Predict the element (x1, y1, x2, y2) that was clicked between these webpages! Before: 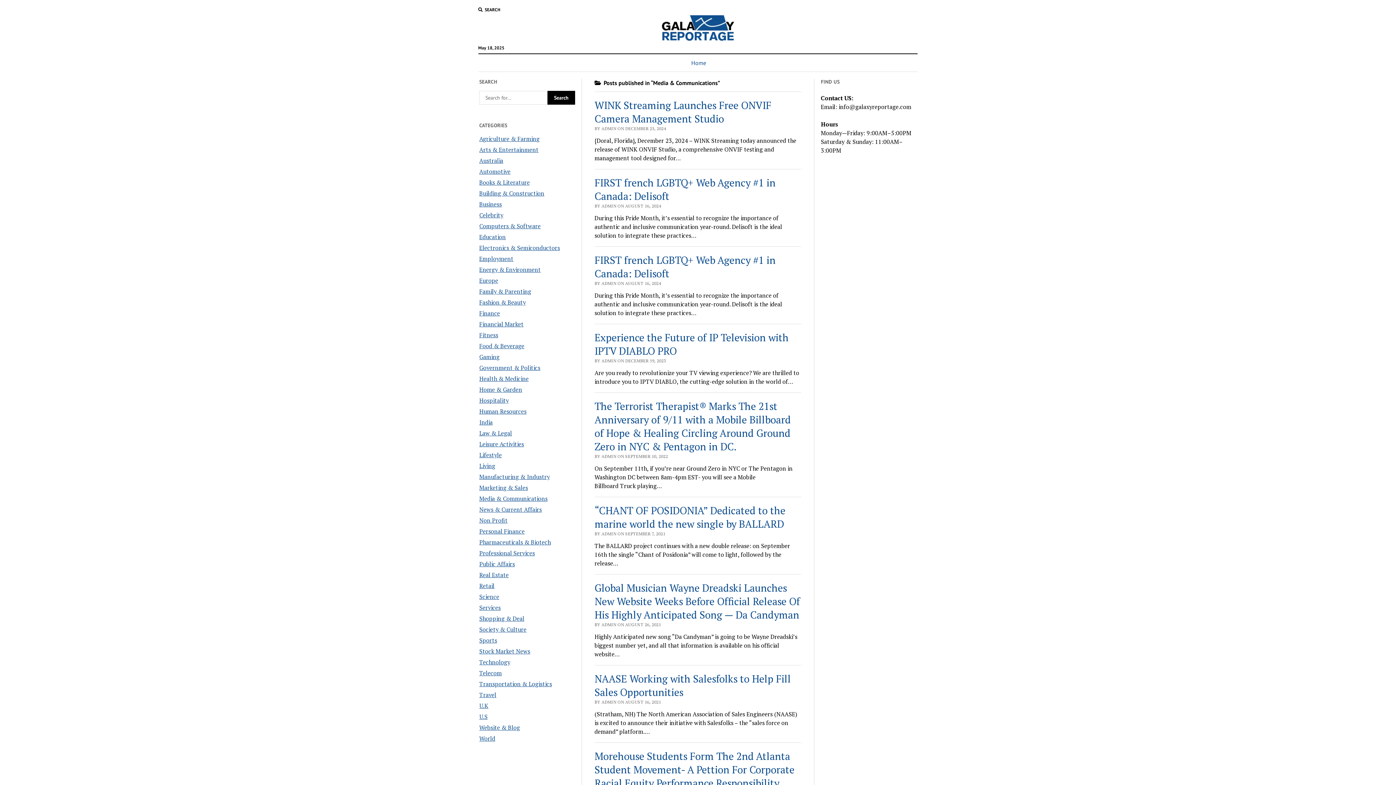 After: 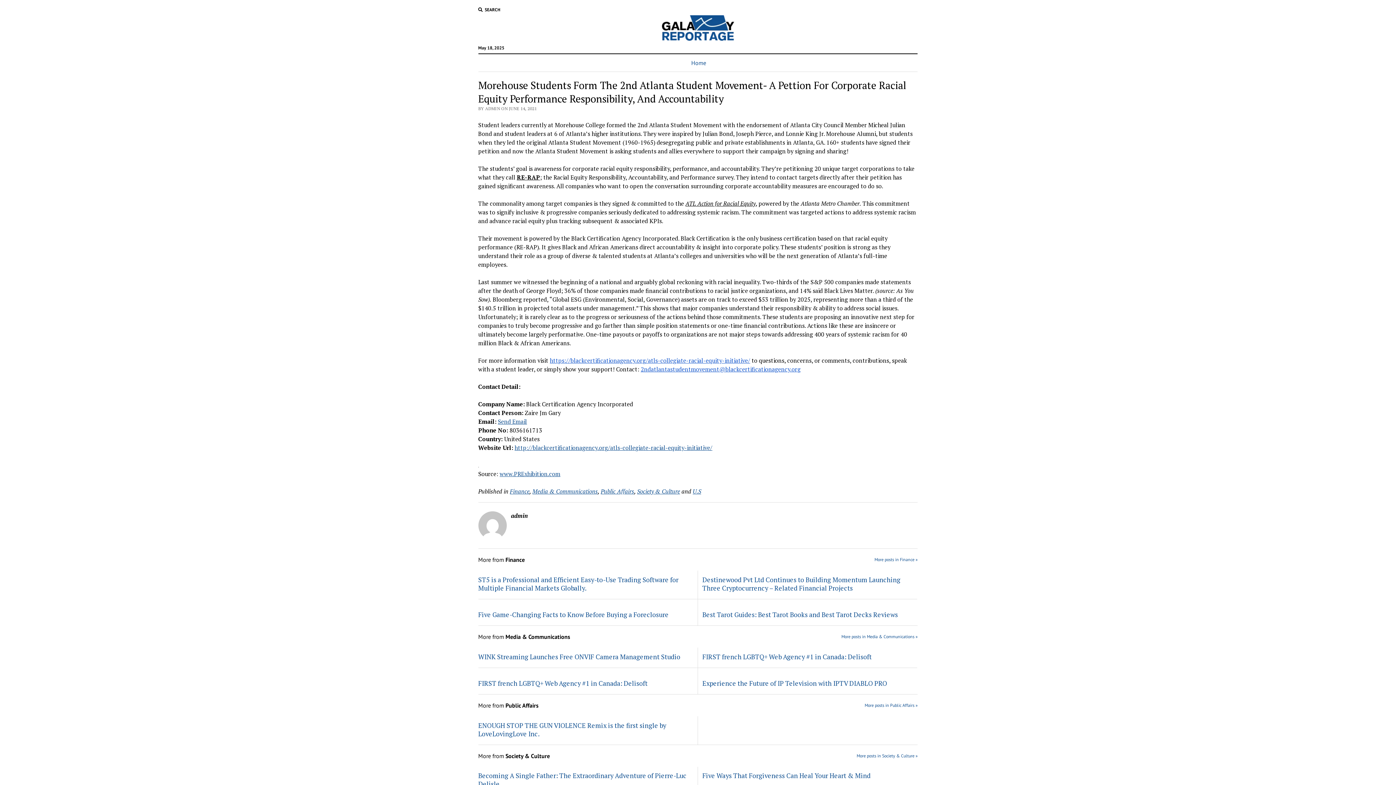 Action: label: Morehouse Students Form The 2nd Atlanta Student Movement- A Pettion For Corporate Racial Equity Performance Responsibility, And Accountability bbox: (594, 749, 794, 803)